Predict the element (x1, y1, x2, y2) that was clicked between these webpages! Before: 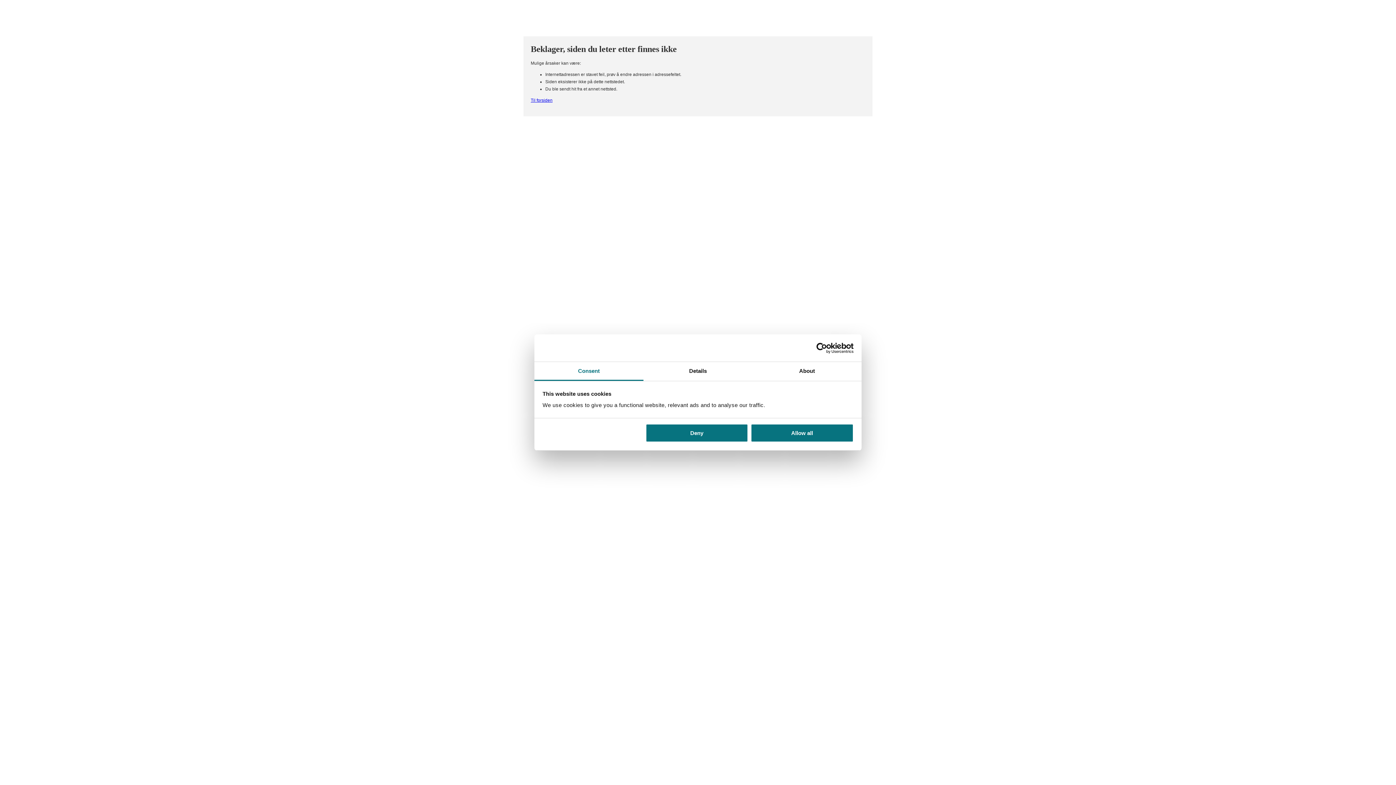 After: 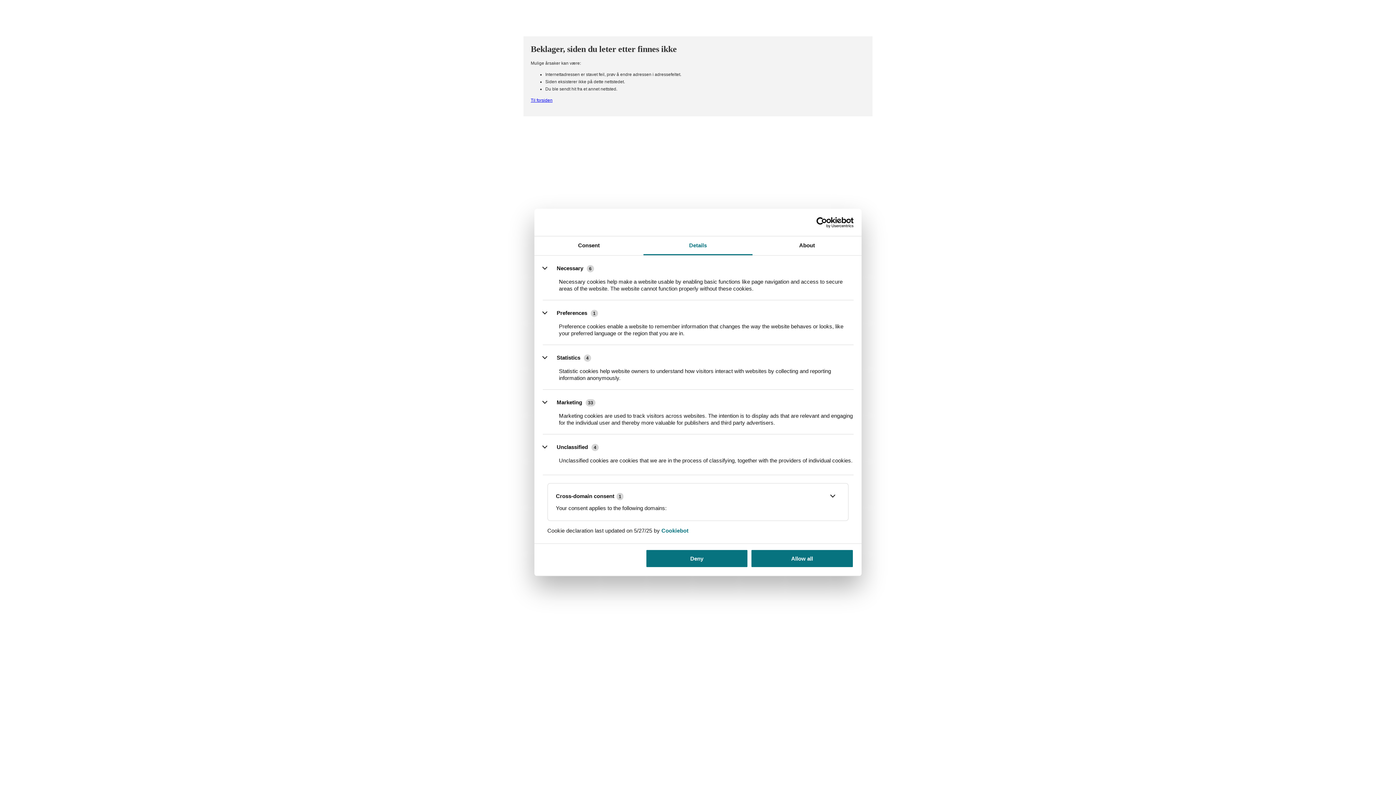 Action: bbox: (643, 362, 752, 381) label: Details